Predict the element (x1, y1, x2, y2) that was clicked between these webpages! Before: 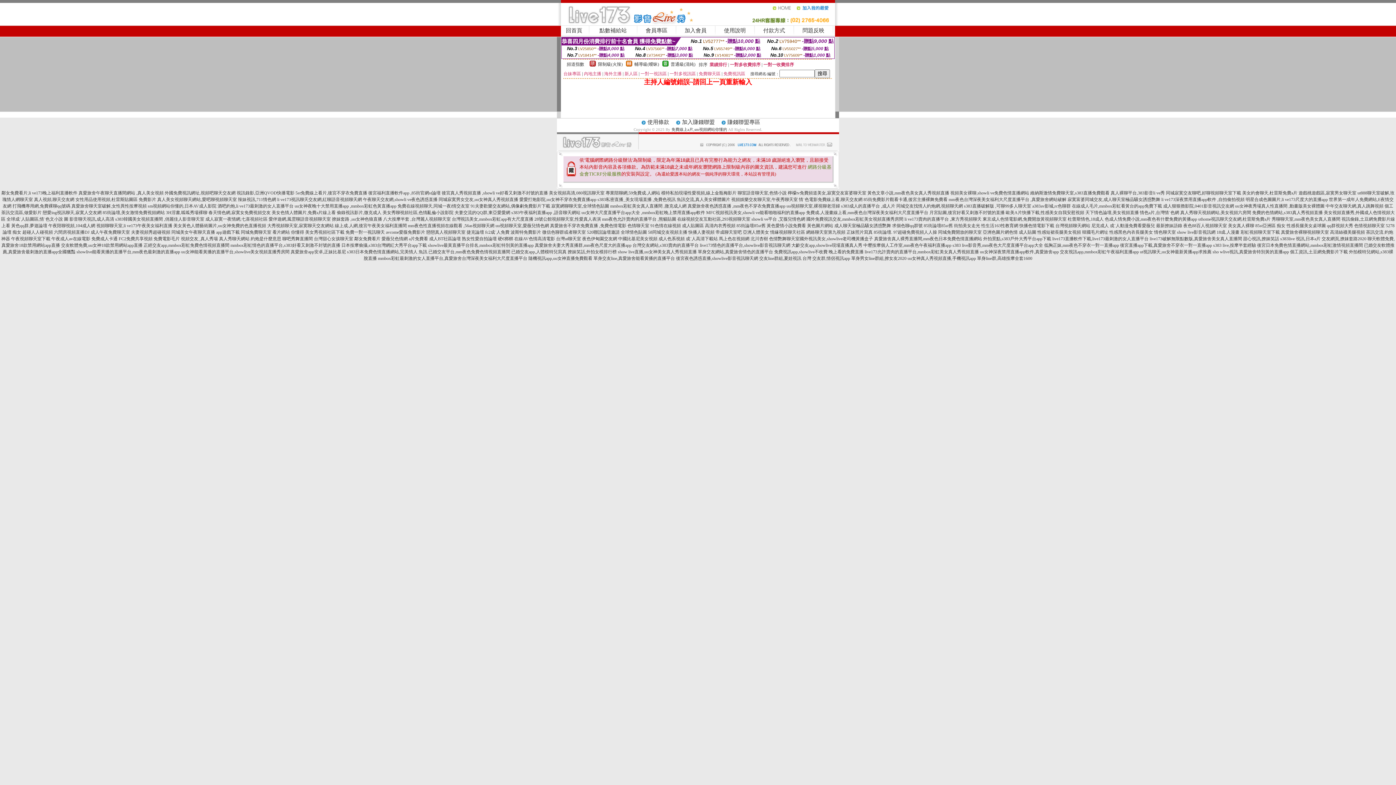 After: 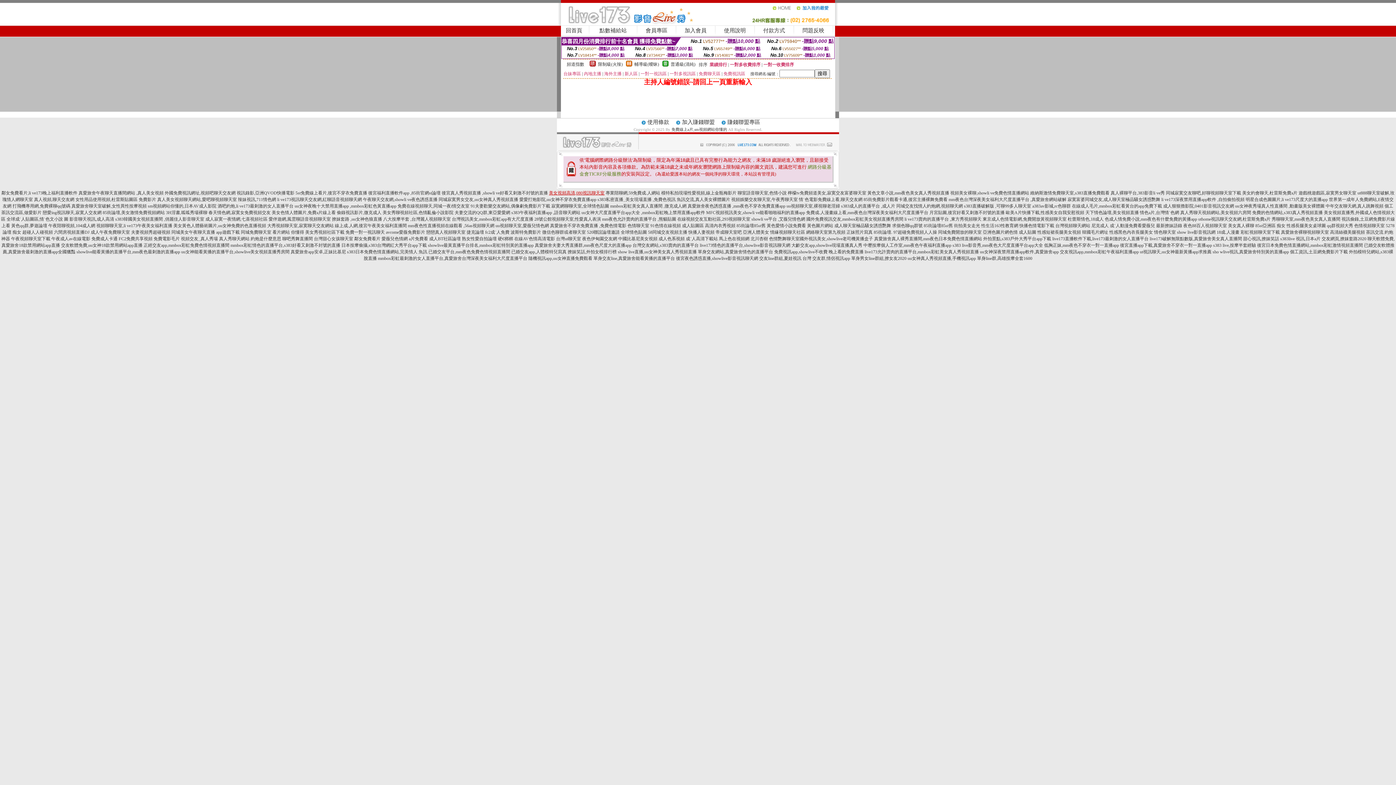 Action: label: 美女視頻高清,080視訊聊天室 bbox: (549, 190, 604, 195)